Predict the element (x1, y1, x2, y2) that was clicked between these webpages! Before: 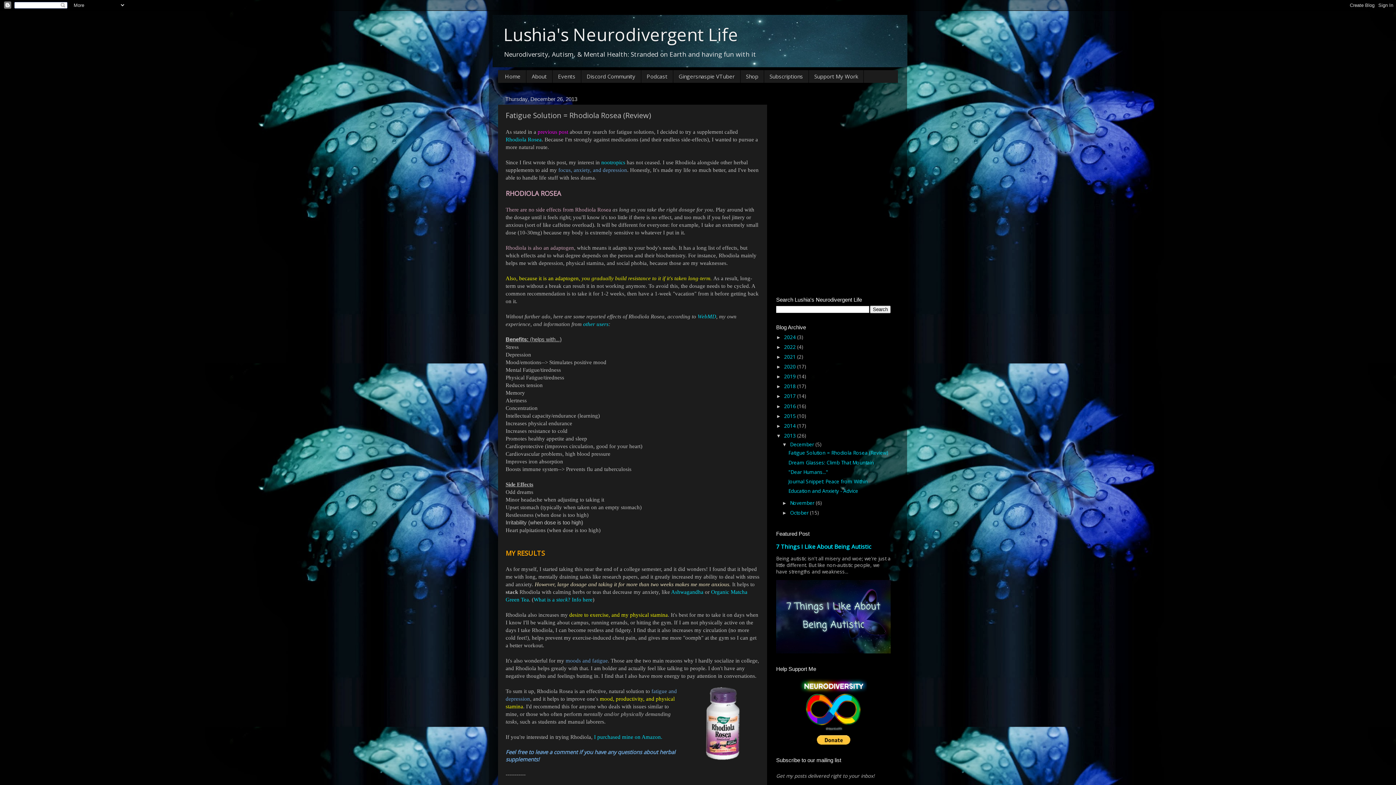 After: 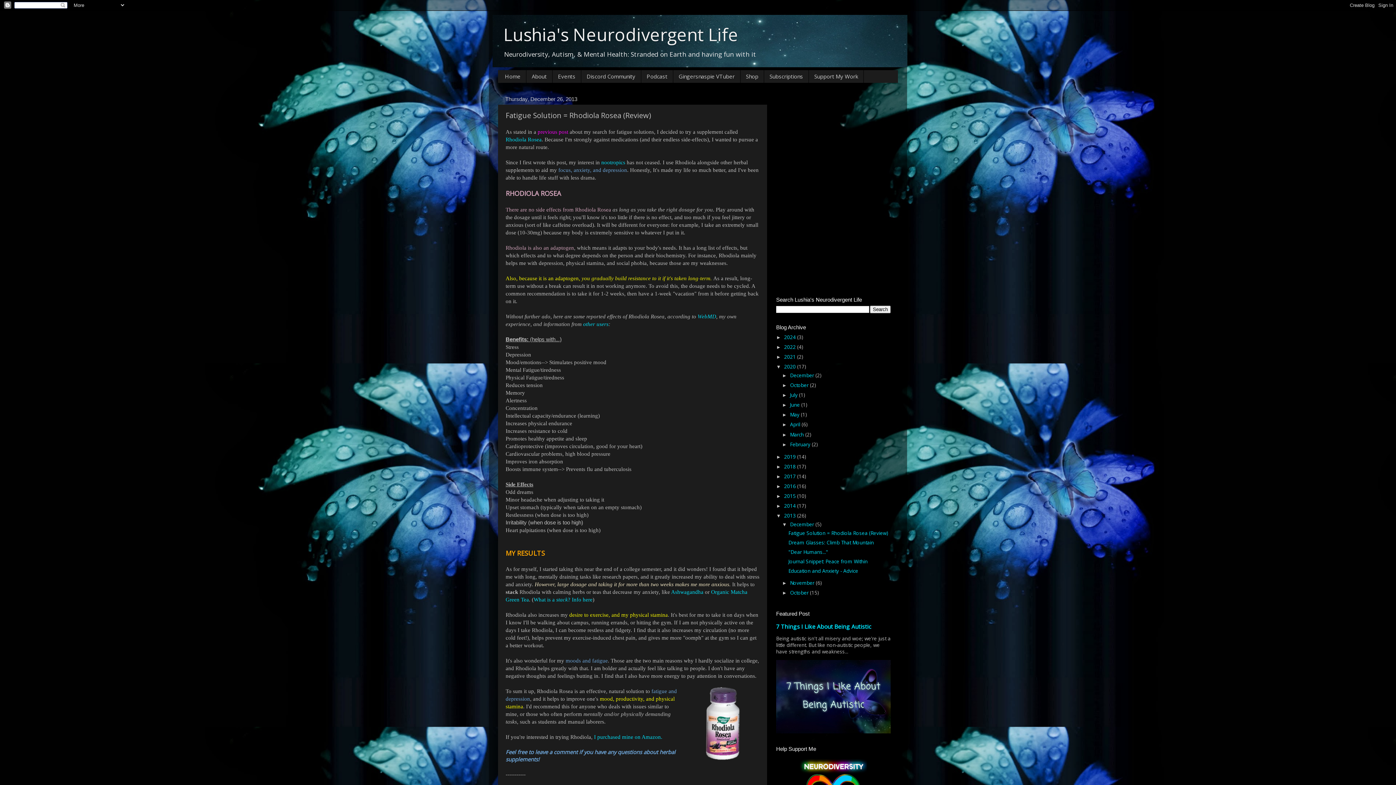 Action: label: ►   bbox: (776, 364, 784, 369)